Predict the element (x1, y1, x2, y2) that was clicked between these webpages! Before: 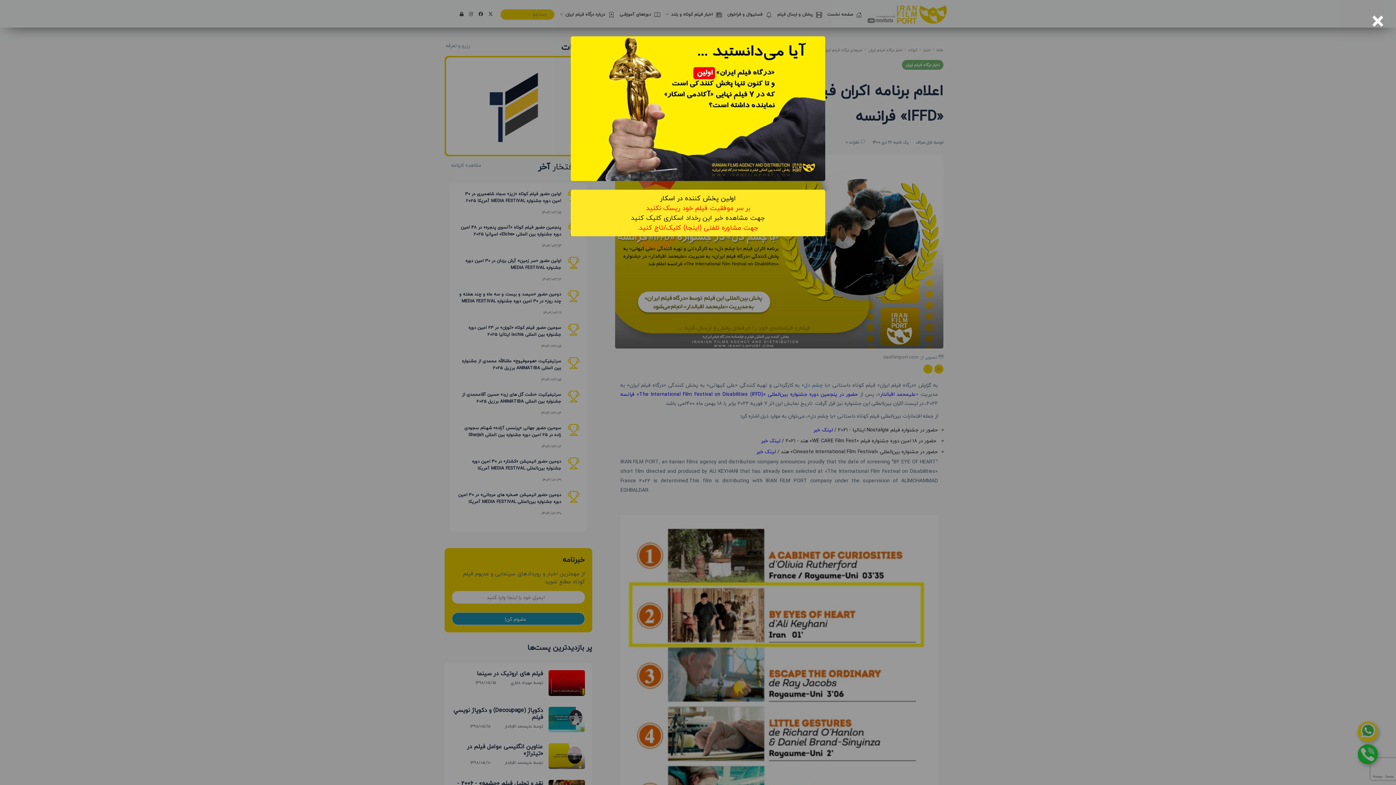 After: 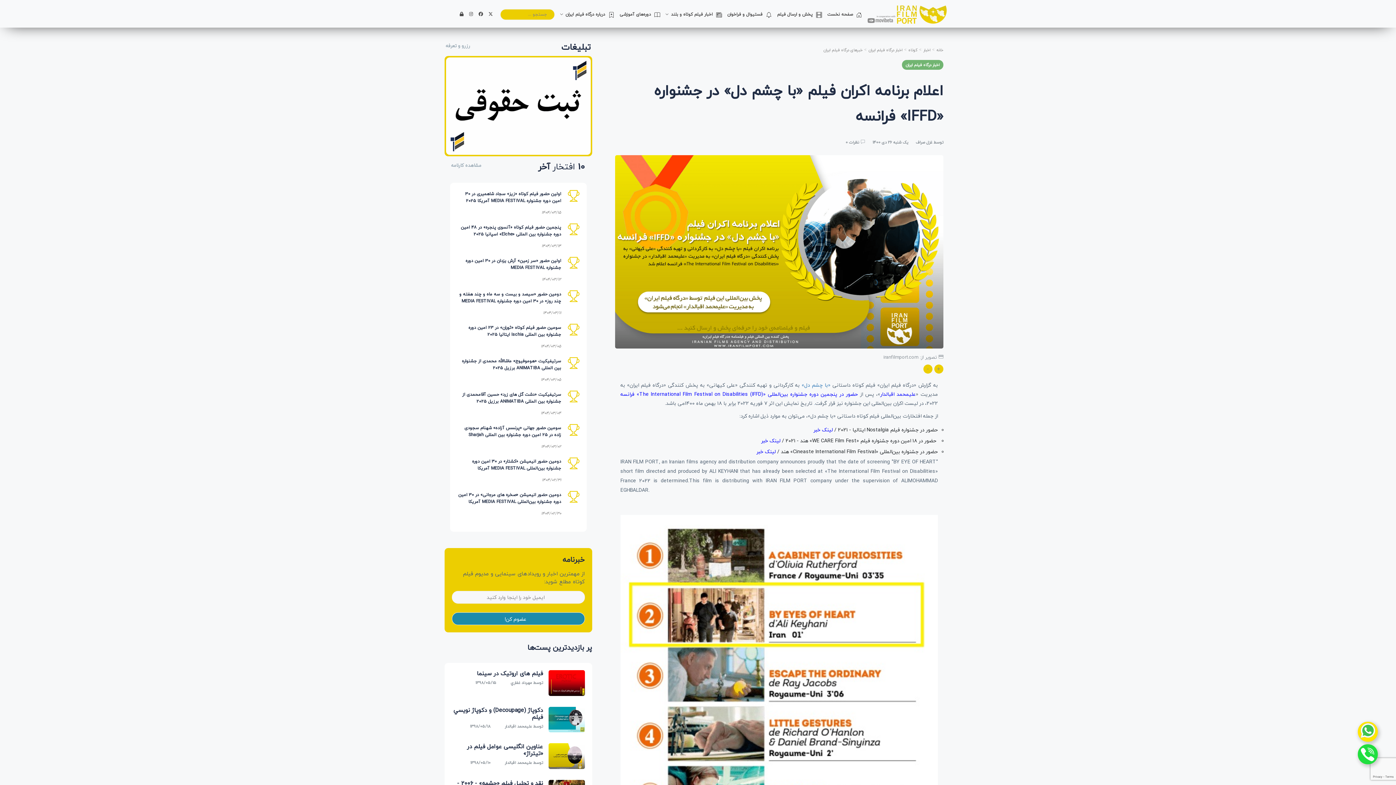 Action: bbox: (637, 222, 758, 233) label: 
جهت مشاوره تلفنی (اینجا) کلیک/تاچ کنید.